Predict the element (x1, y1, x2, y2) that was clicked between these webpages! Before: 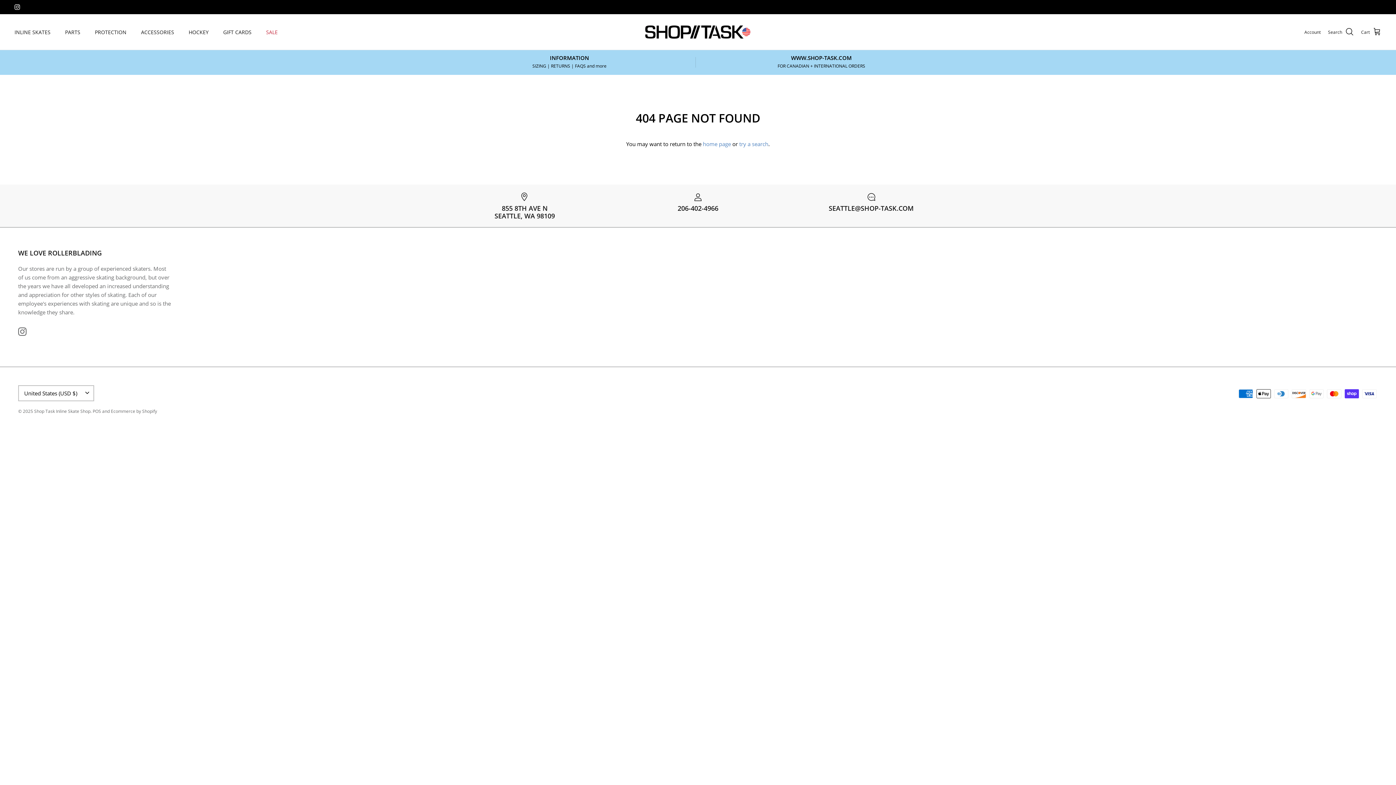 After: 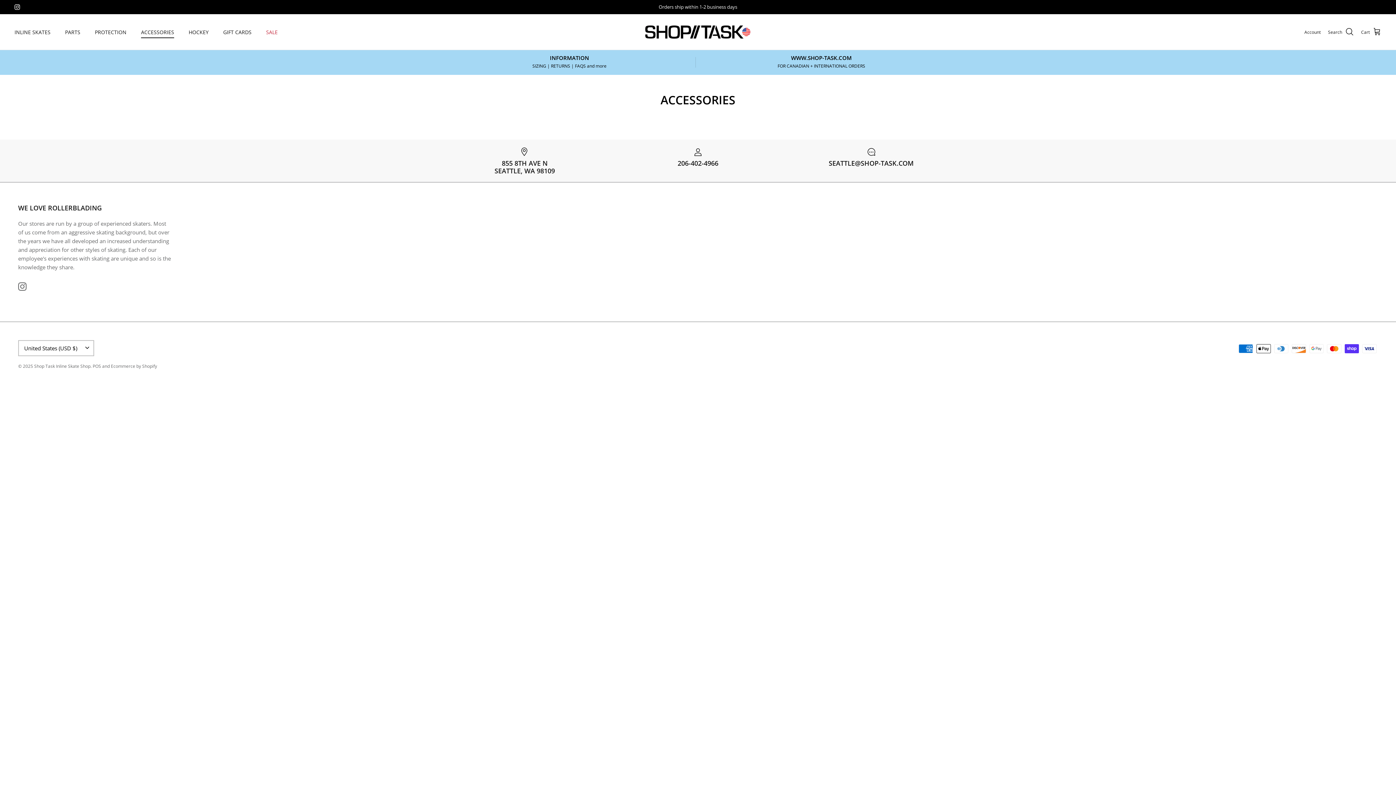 Action: bbox: (134, 20, 180, 43) label: ACCESSORIES